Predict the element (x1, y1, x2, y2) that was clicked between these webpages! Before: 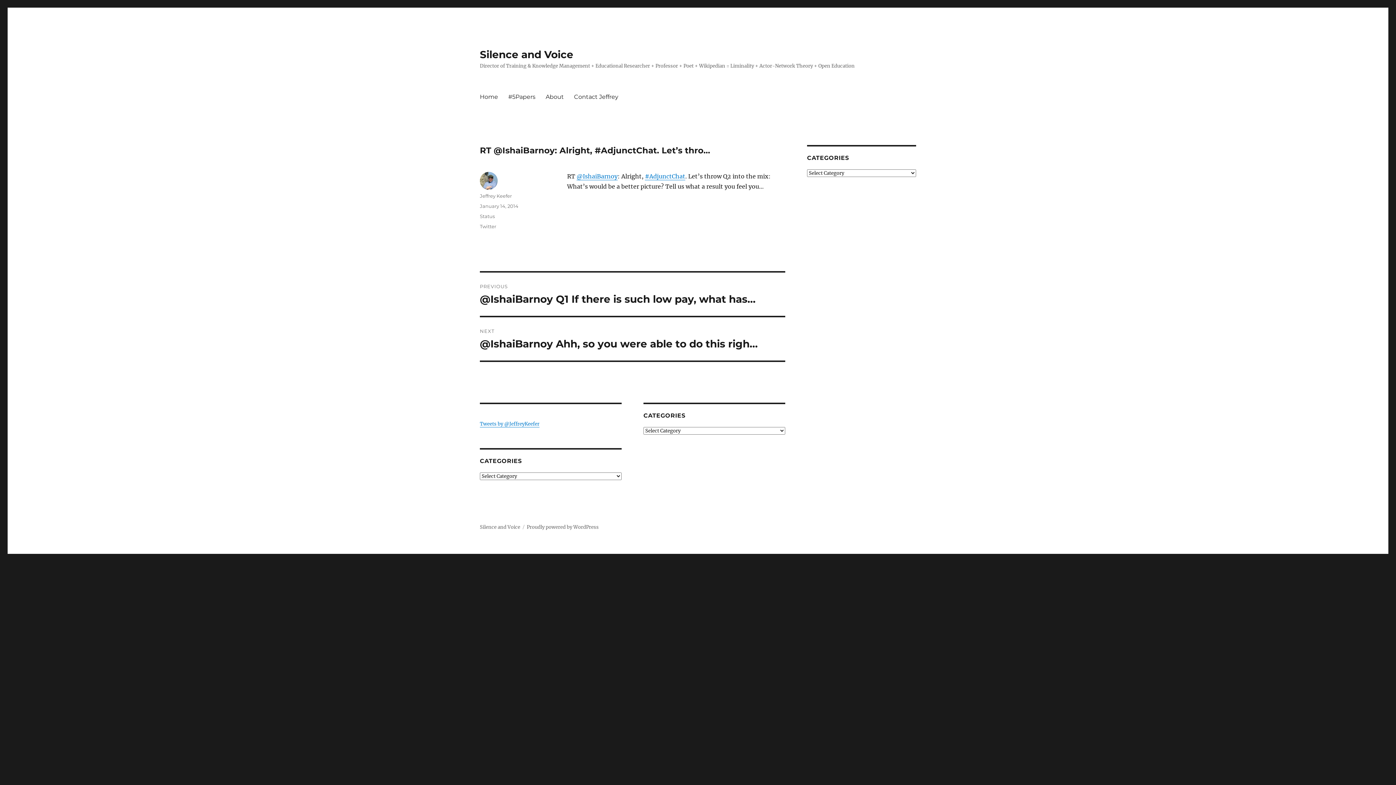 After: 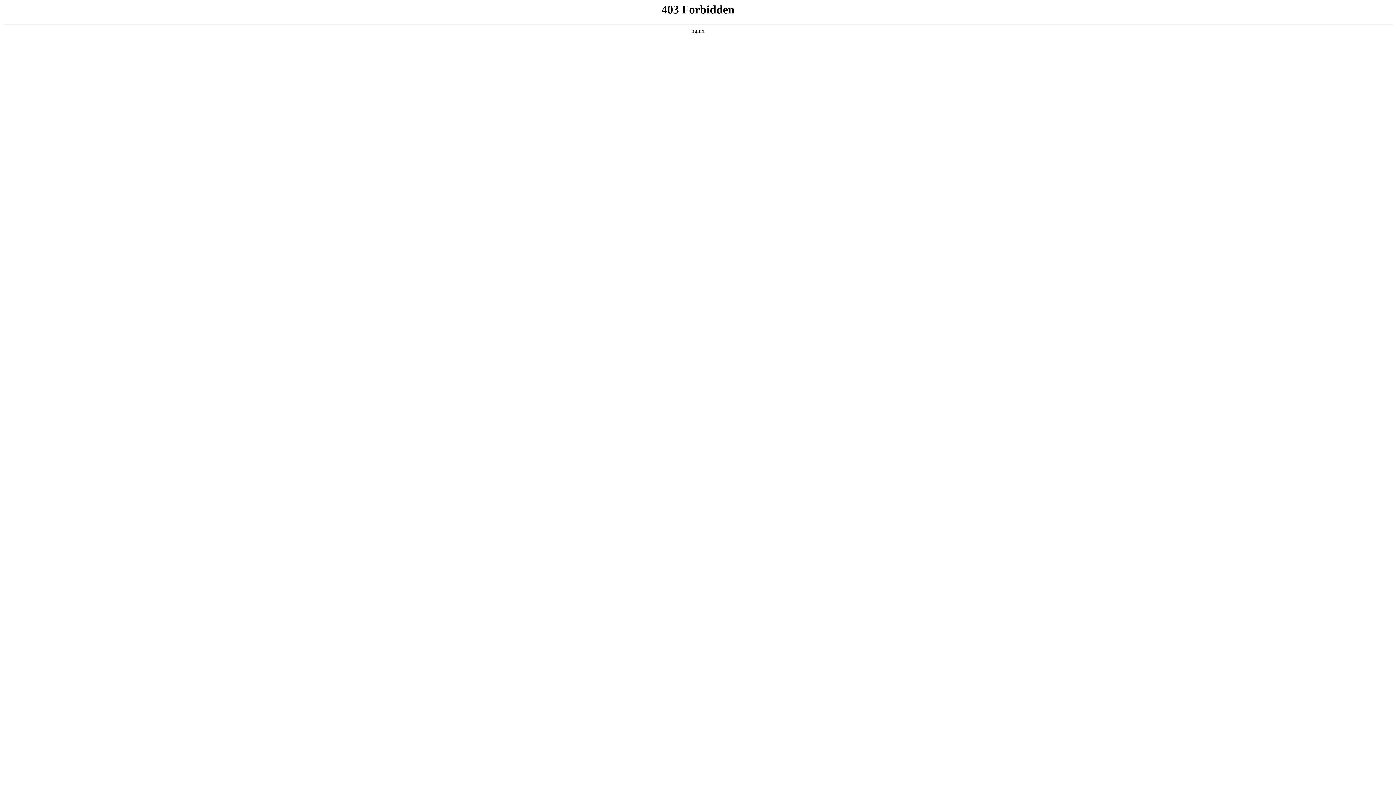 Action: label: Proudly powered by WordPress bbox: (526, 524, 598, 530)